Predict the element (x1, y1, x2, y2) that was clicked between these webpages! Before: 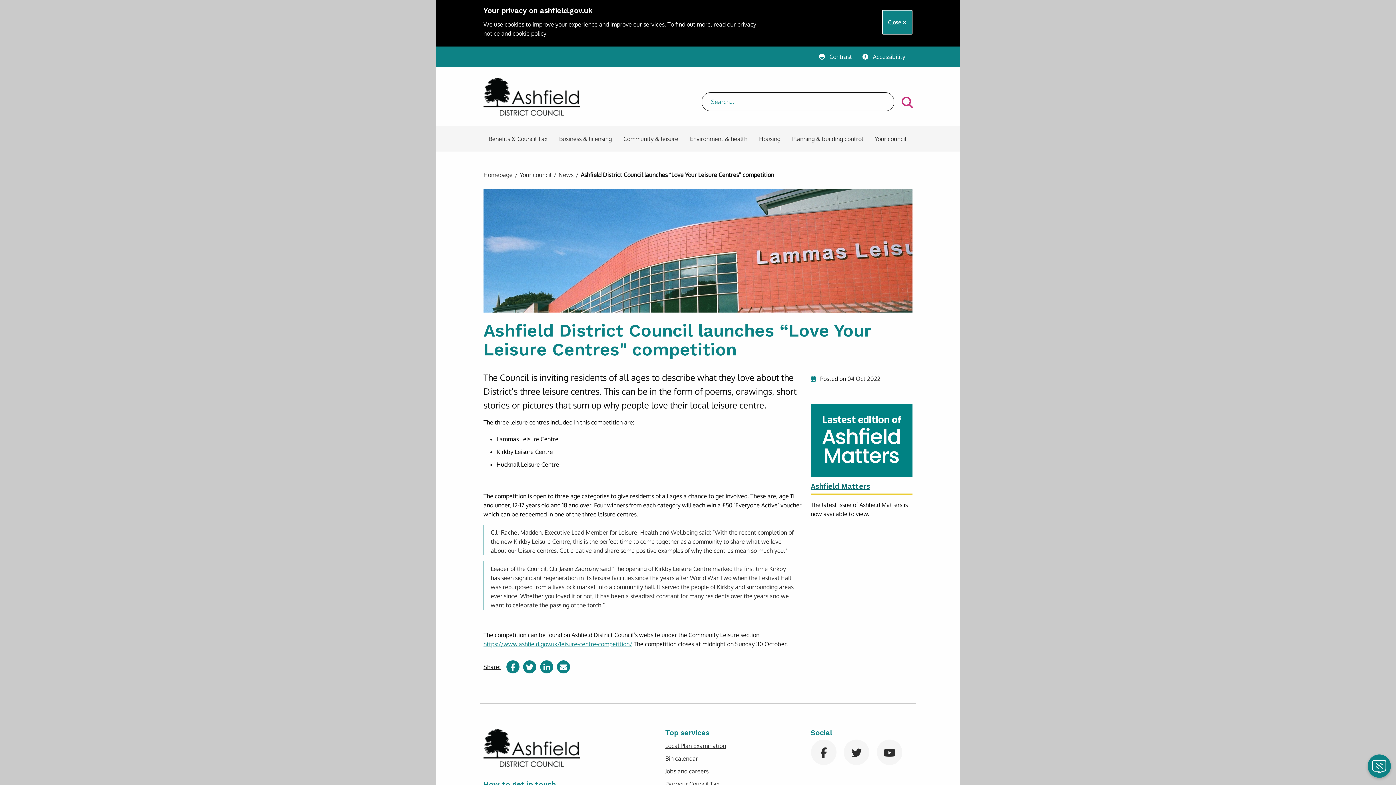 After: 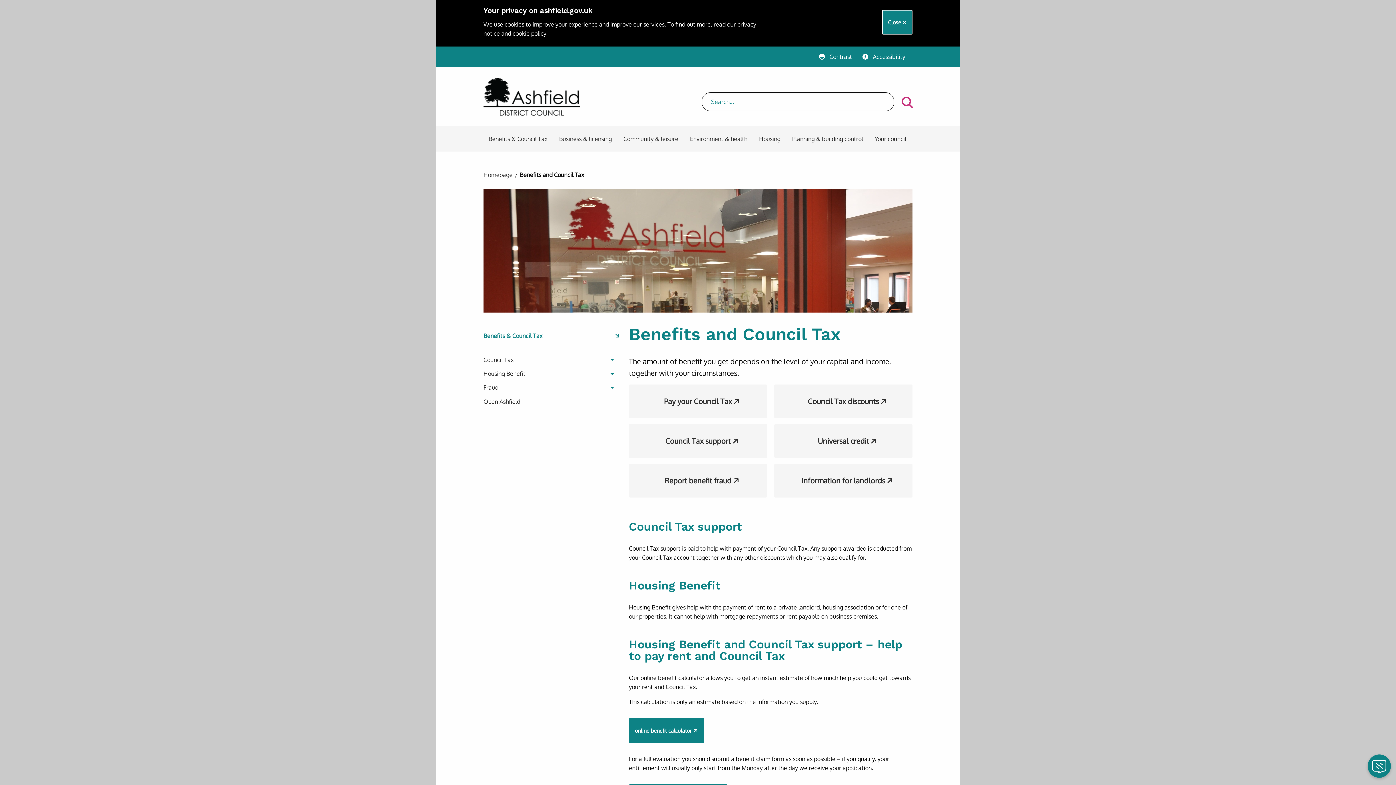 Action: bbox: (482, 131, 553, 151) label: Benefits & Council Tax